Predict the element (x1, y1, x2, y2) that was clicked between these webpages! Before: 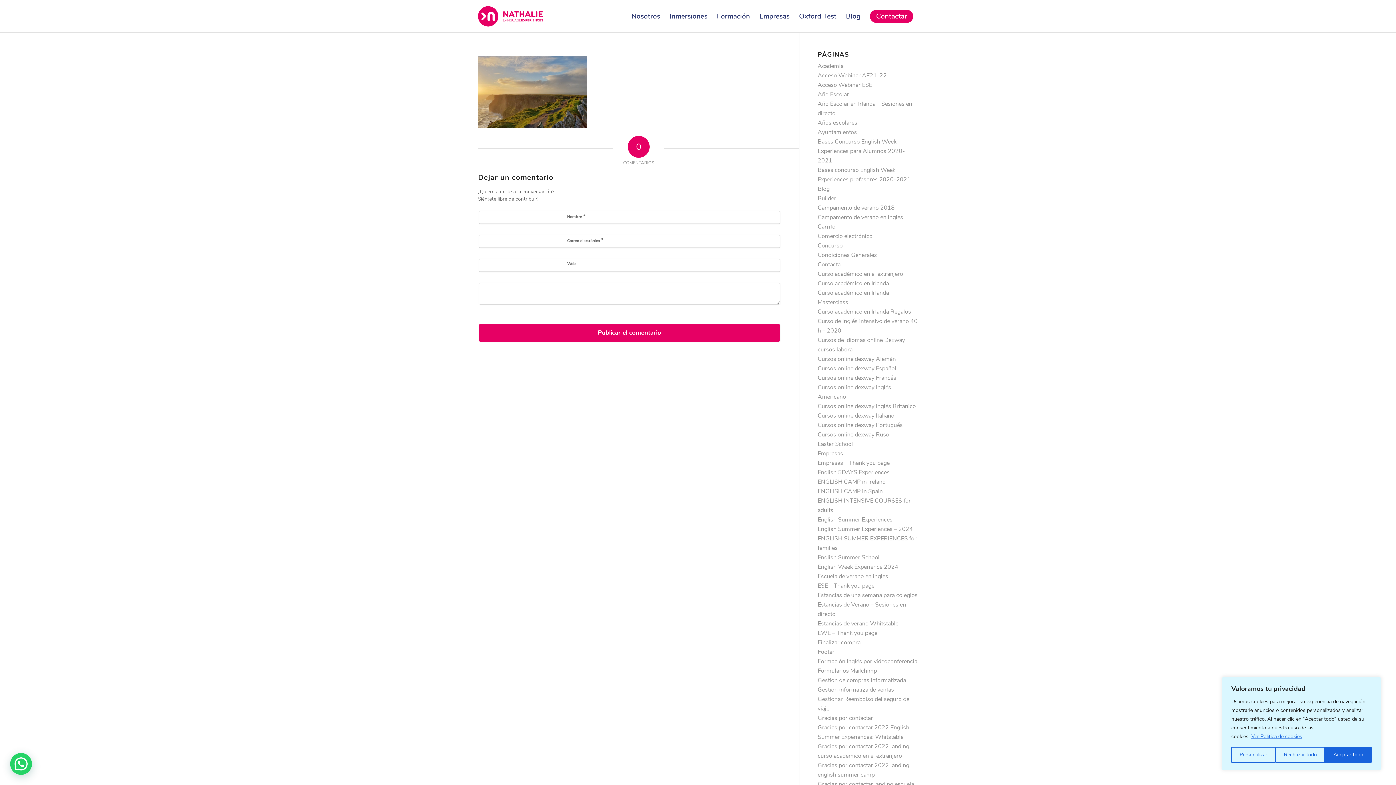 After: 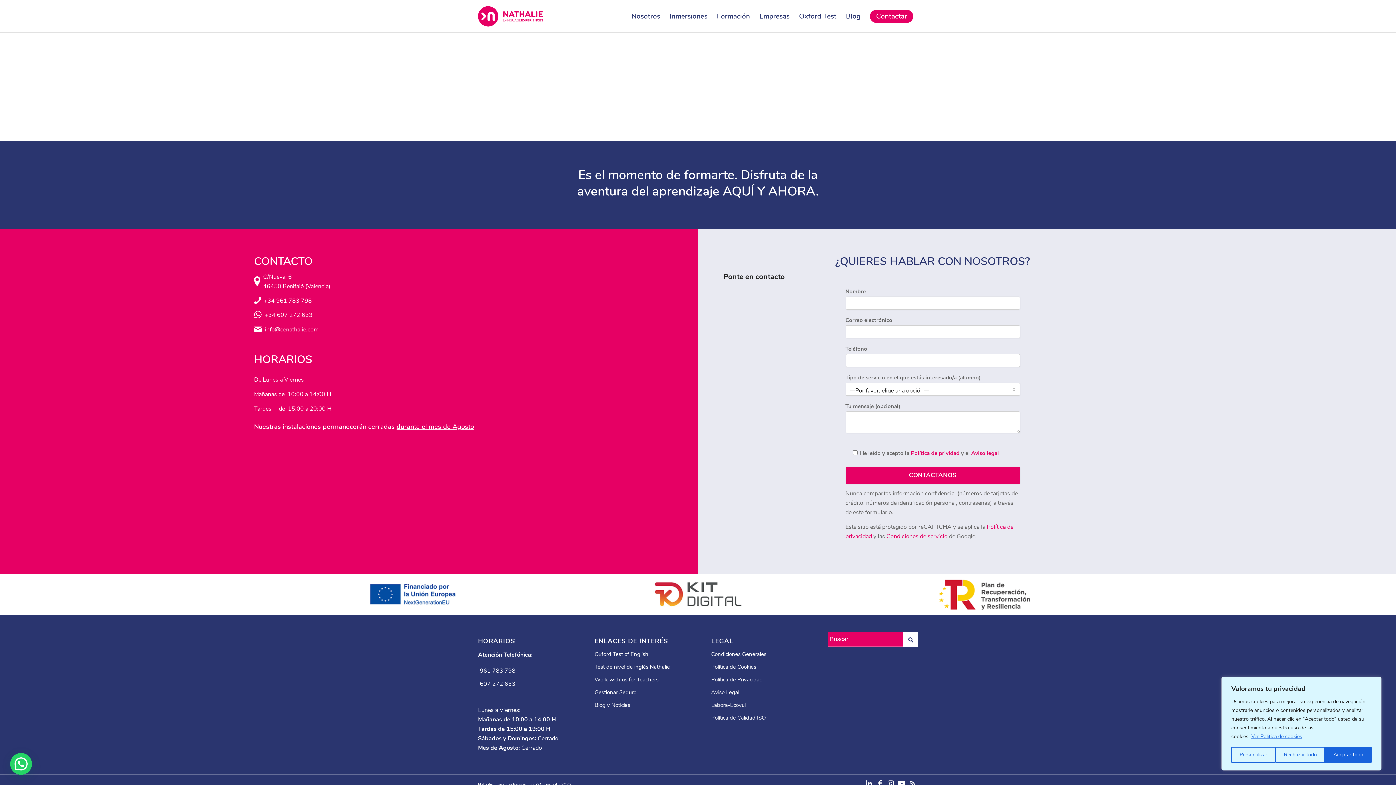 Action: bbox: (865, 0, 918, 32) label: Contactar